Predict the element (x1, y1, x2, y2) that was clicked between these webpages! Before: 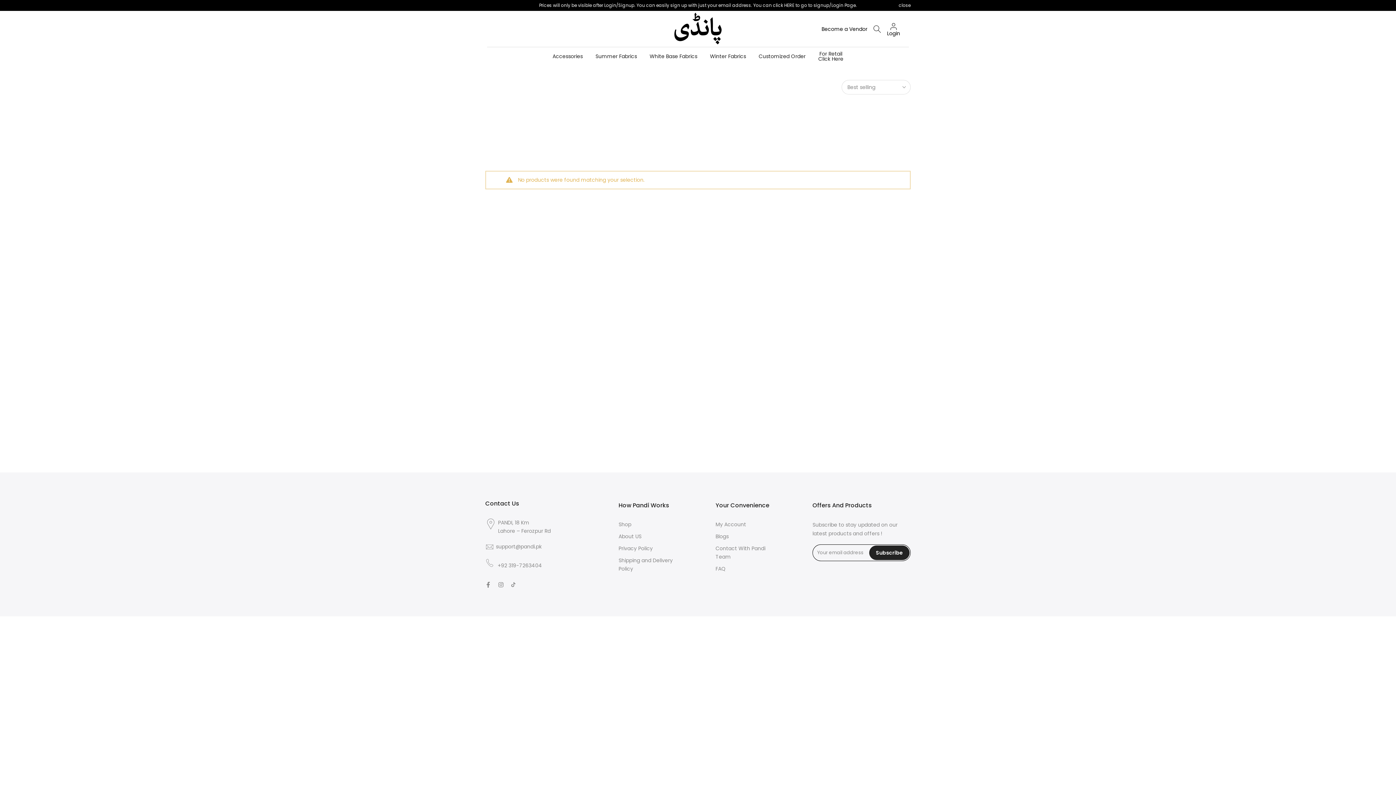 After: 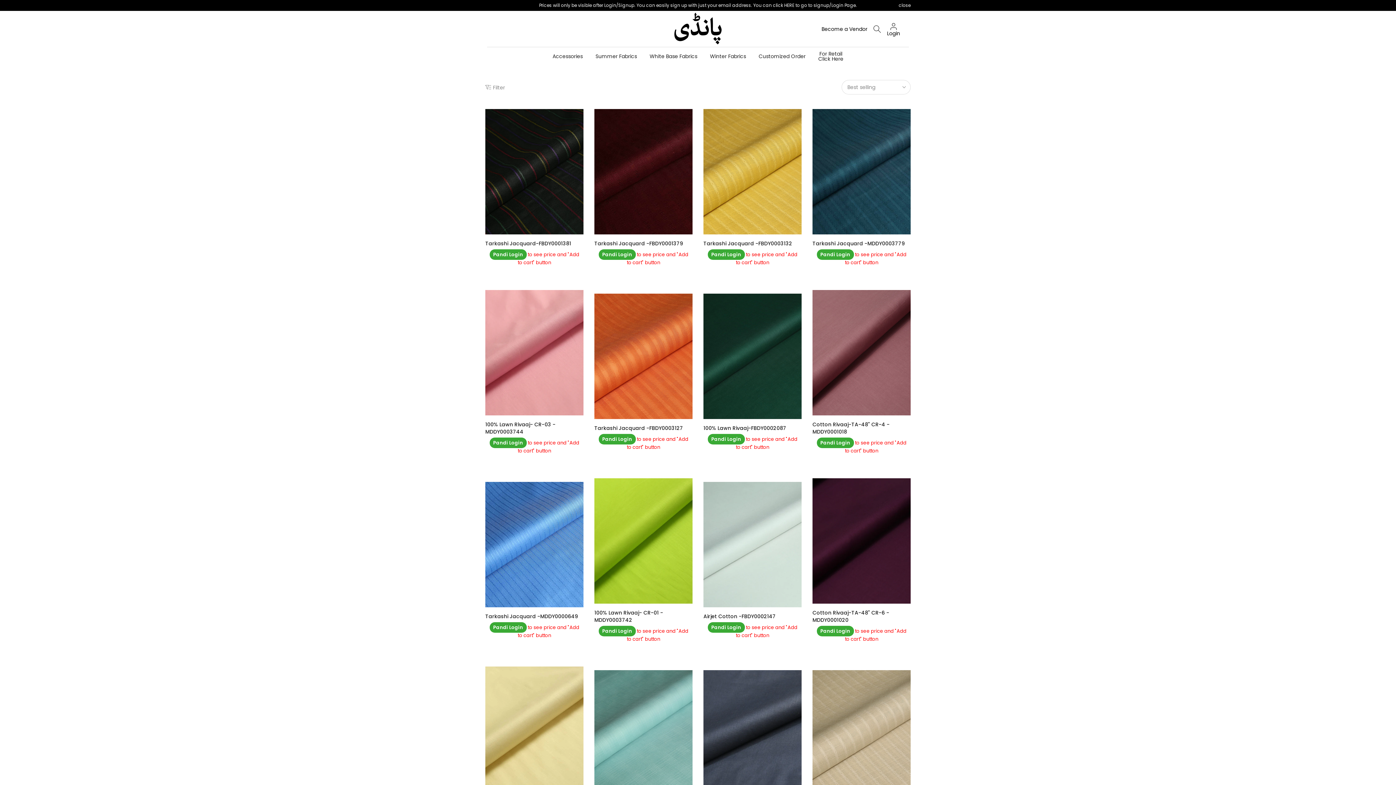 Action: label: Summer Fabrics bbox: (589, 52, 643, 60)